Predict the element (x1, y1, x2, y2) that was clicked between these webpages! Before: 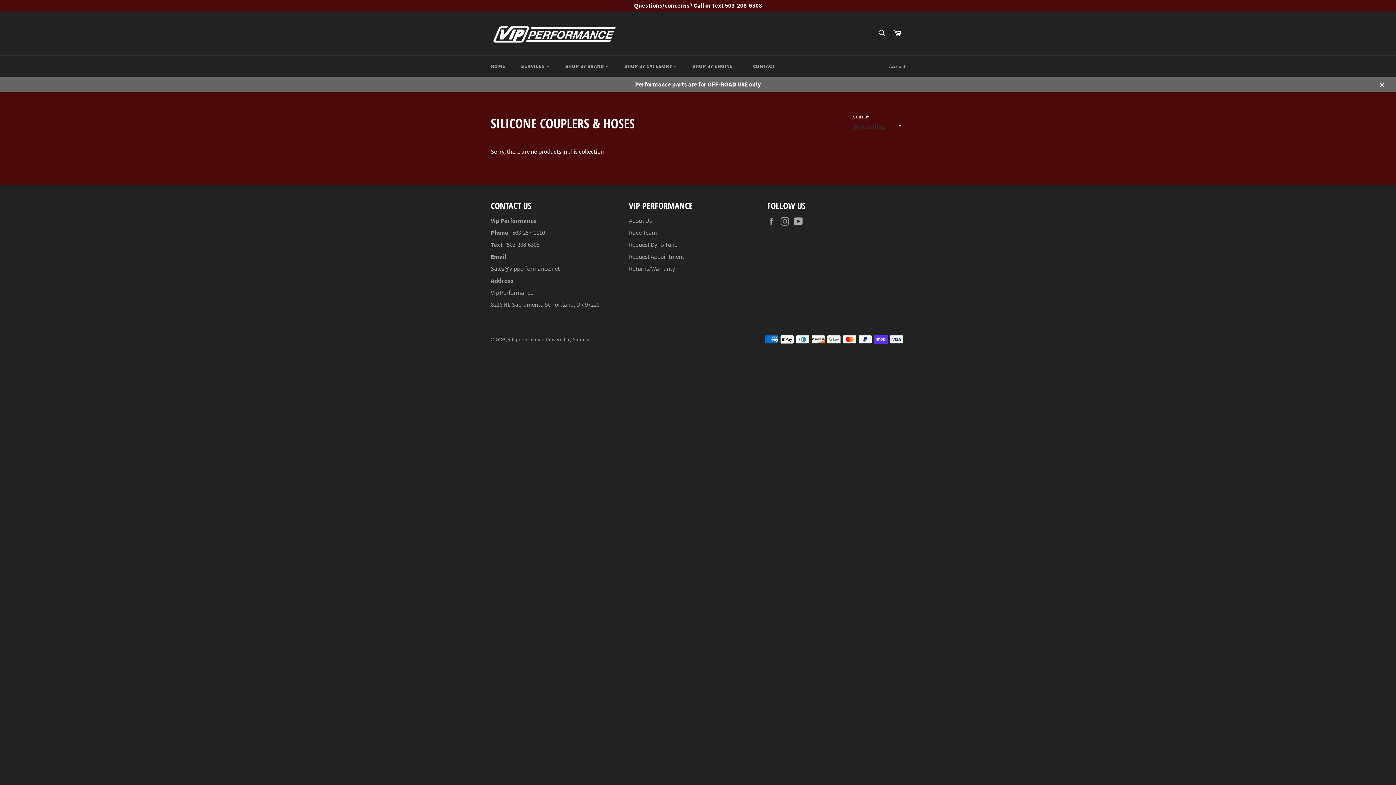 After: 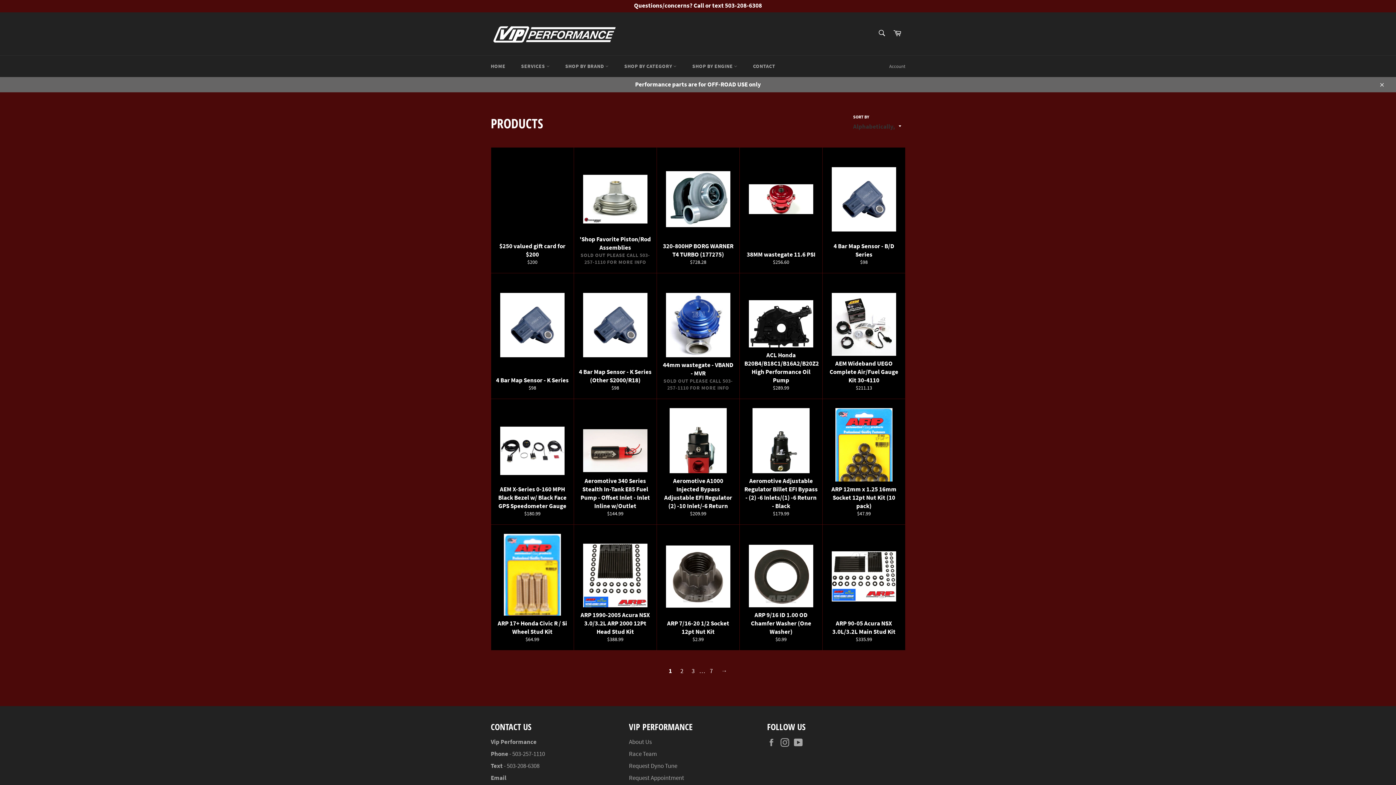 Action: label: Performance parts are for OFF-ROAD USE only bbox: (0, 76, 1396, 92)